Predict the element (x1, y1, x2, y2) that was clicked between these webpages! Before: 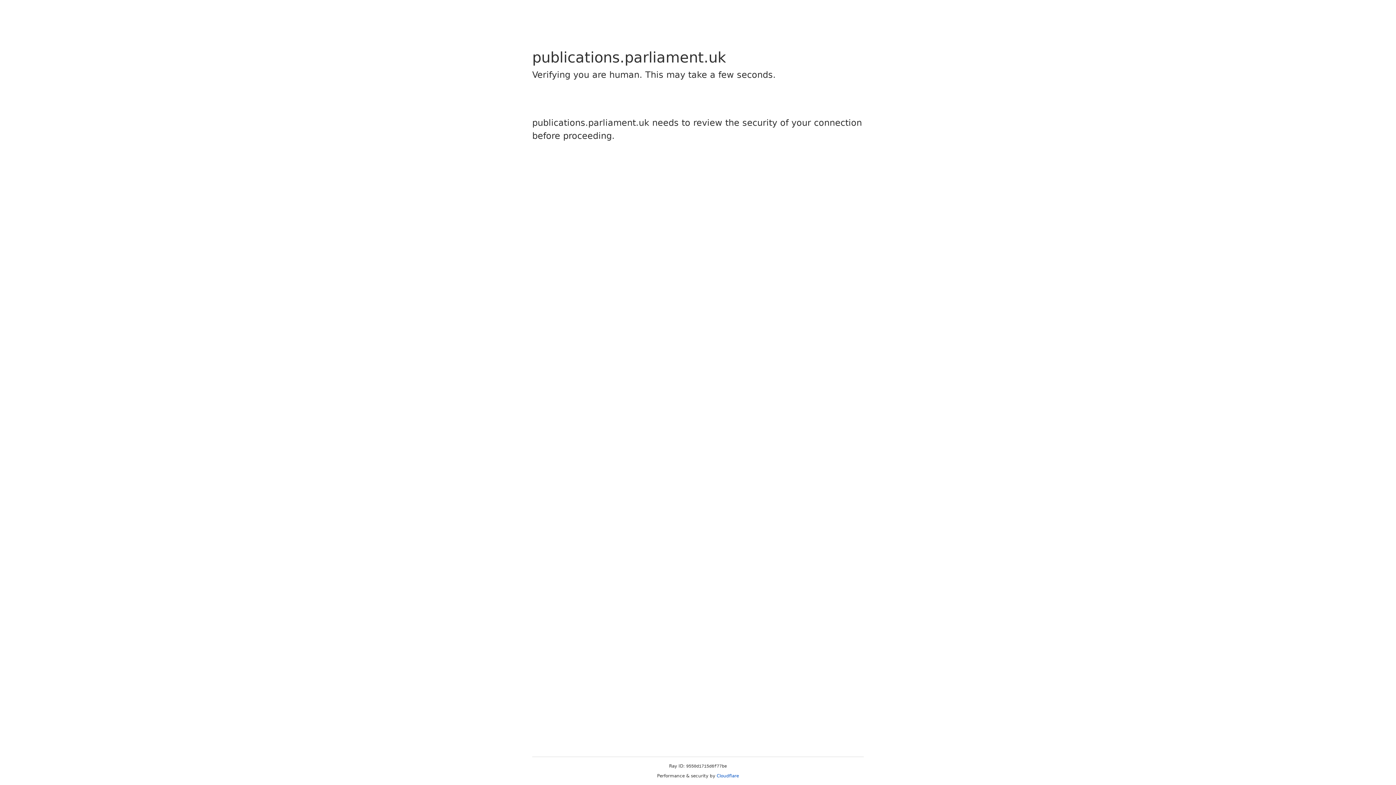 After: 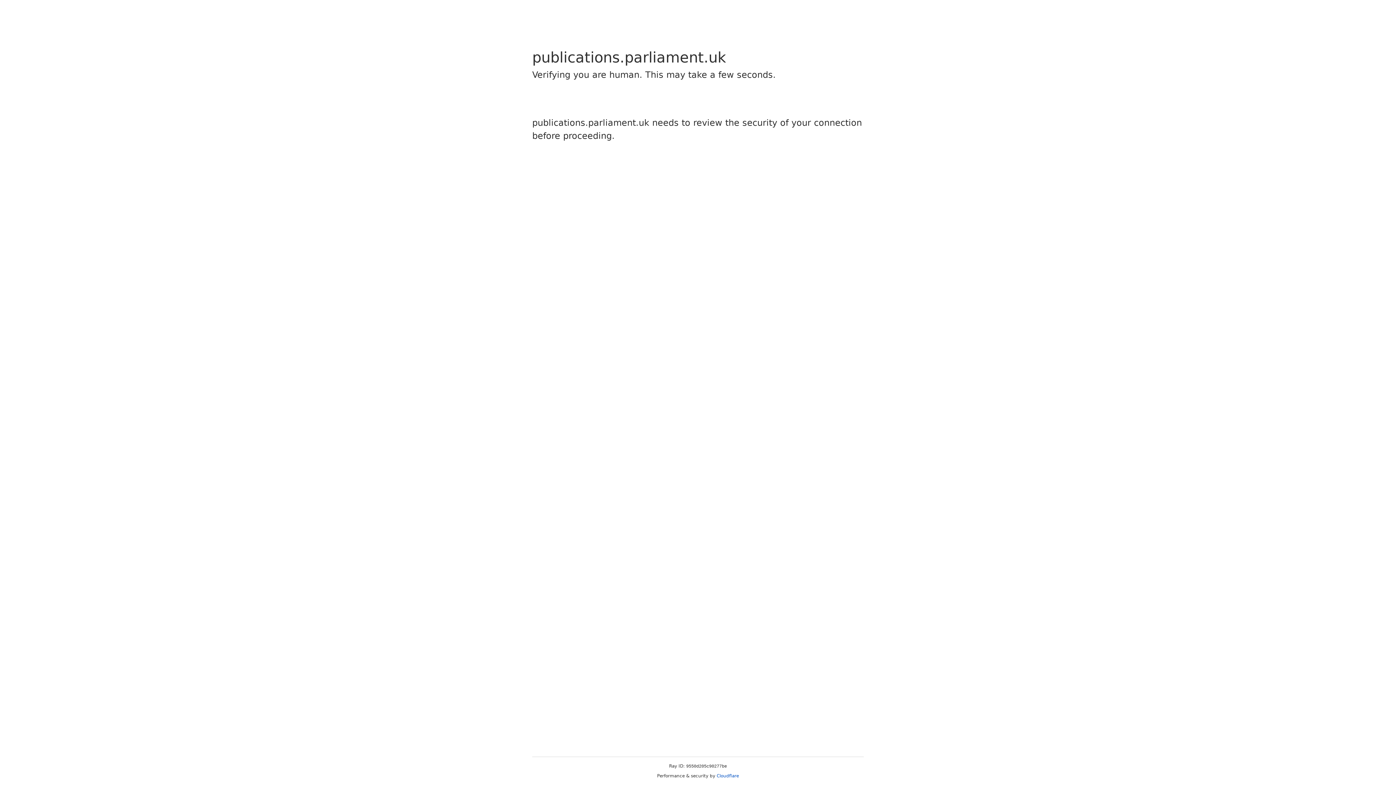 Action: bbox: (716, 773, 739, 778) label: Cloudflare